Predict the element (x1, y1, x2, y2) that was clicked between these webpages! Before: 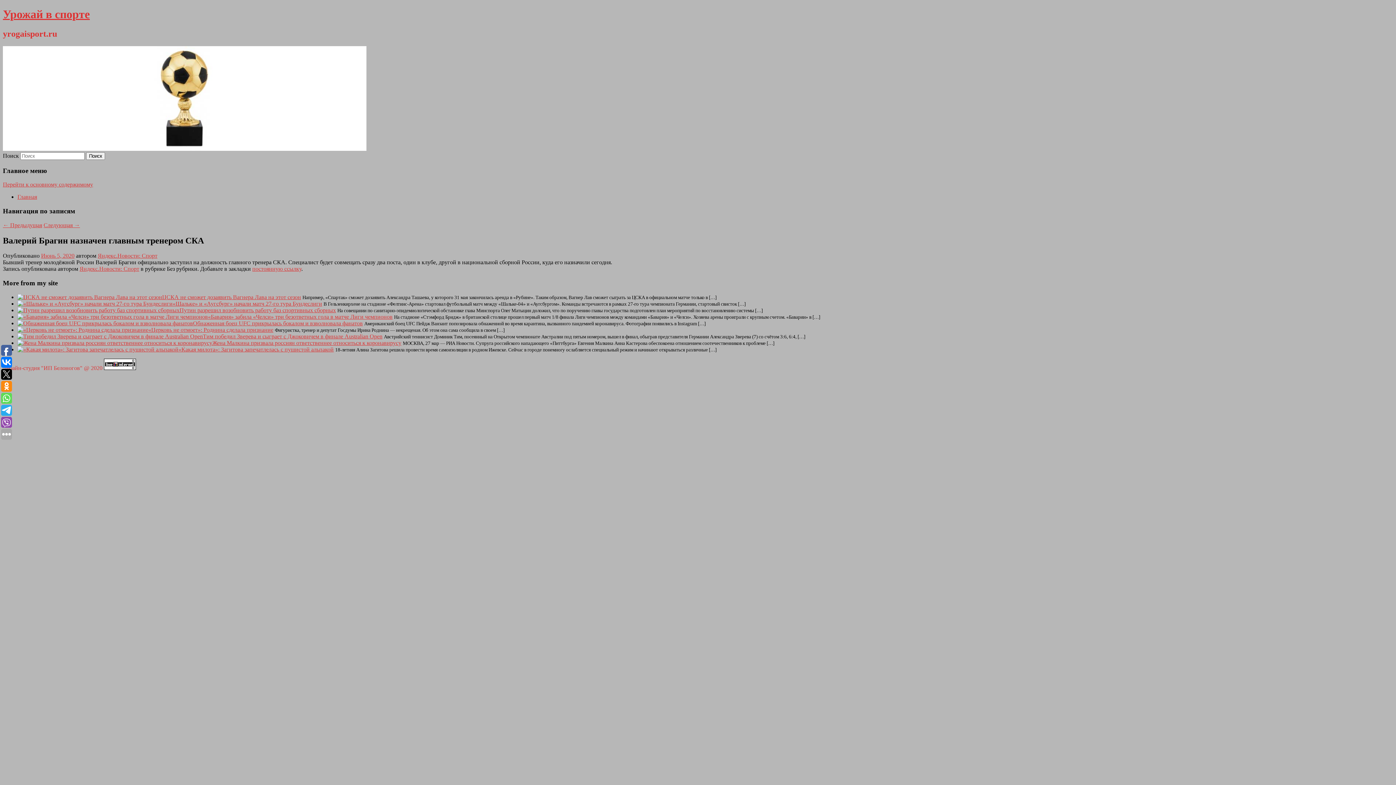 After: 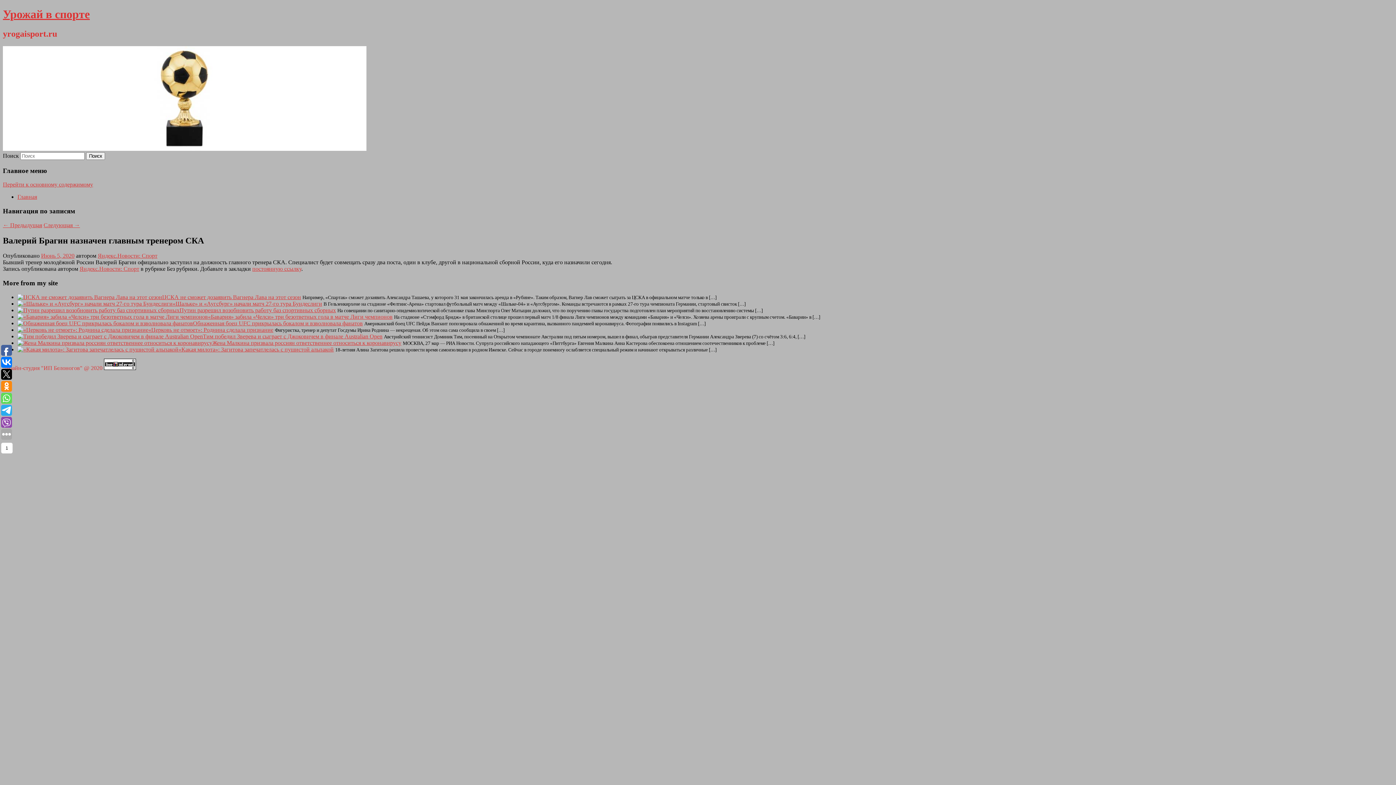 Action: bbox: (1, 381, 12, 392)